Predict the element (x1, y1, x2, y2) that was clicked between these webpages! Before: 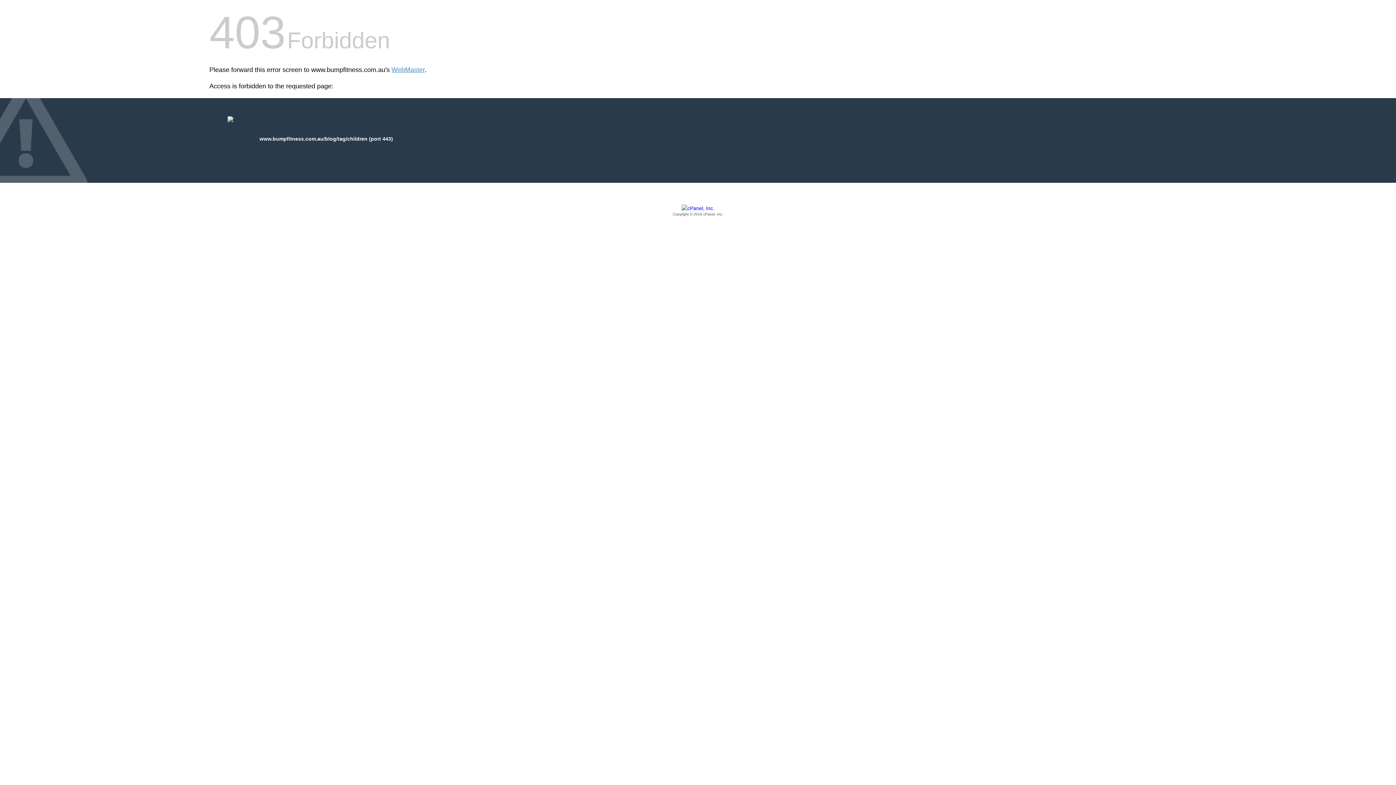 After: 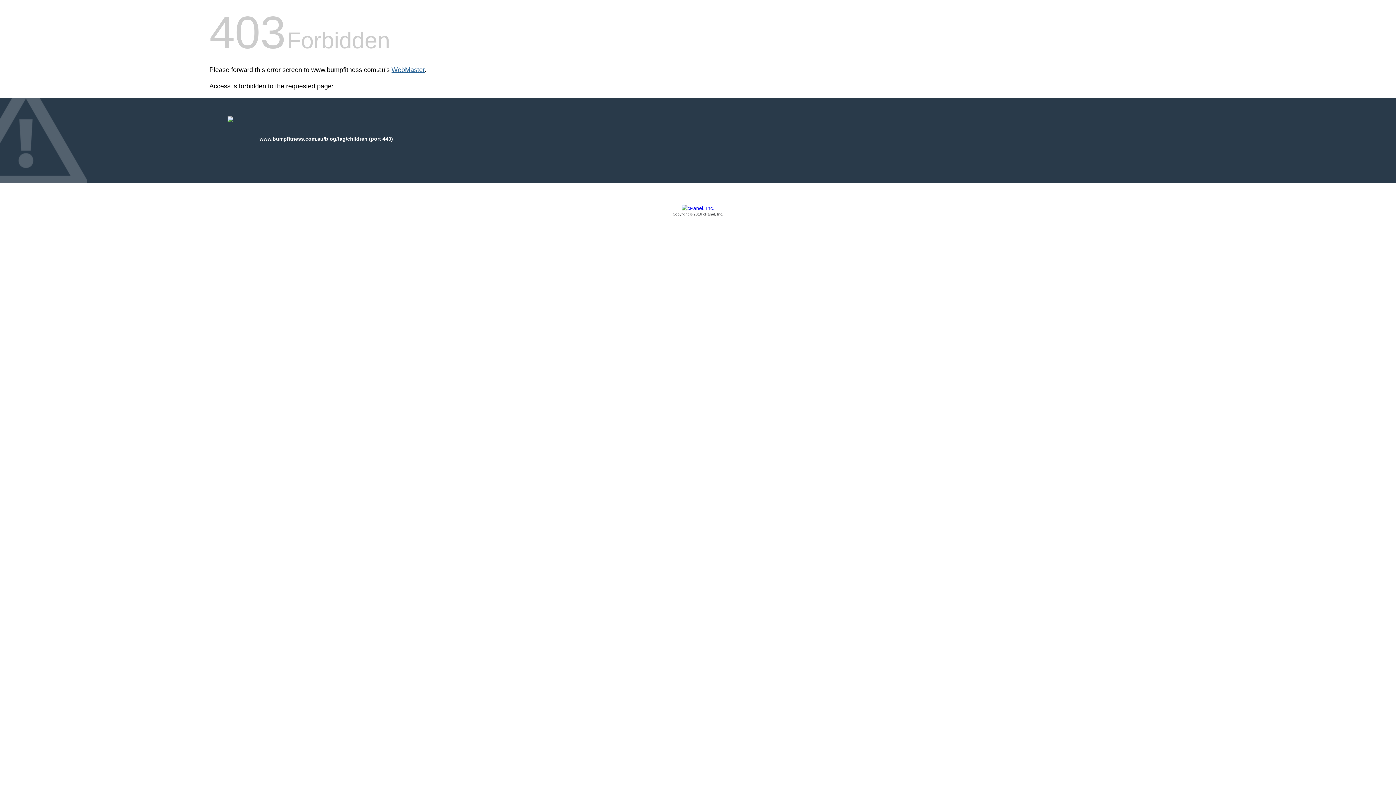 Action: bbox: (391, 66, 424, 73) label: WebMaster